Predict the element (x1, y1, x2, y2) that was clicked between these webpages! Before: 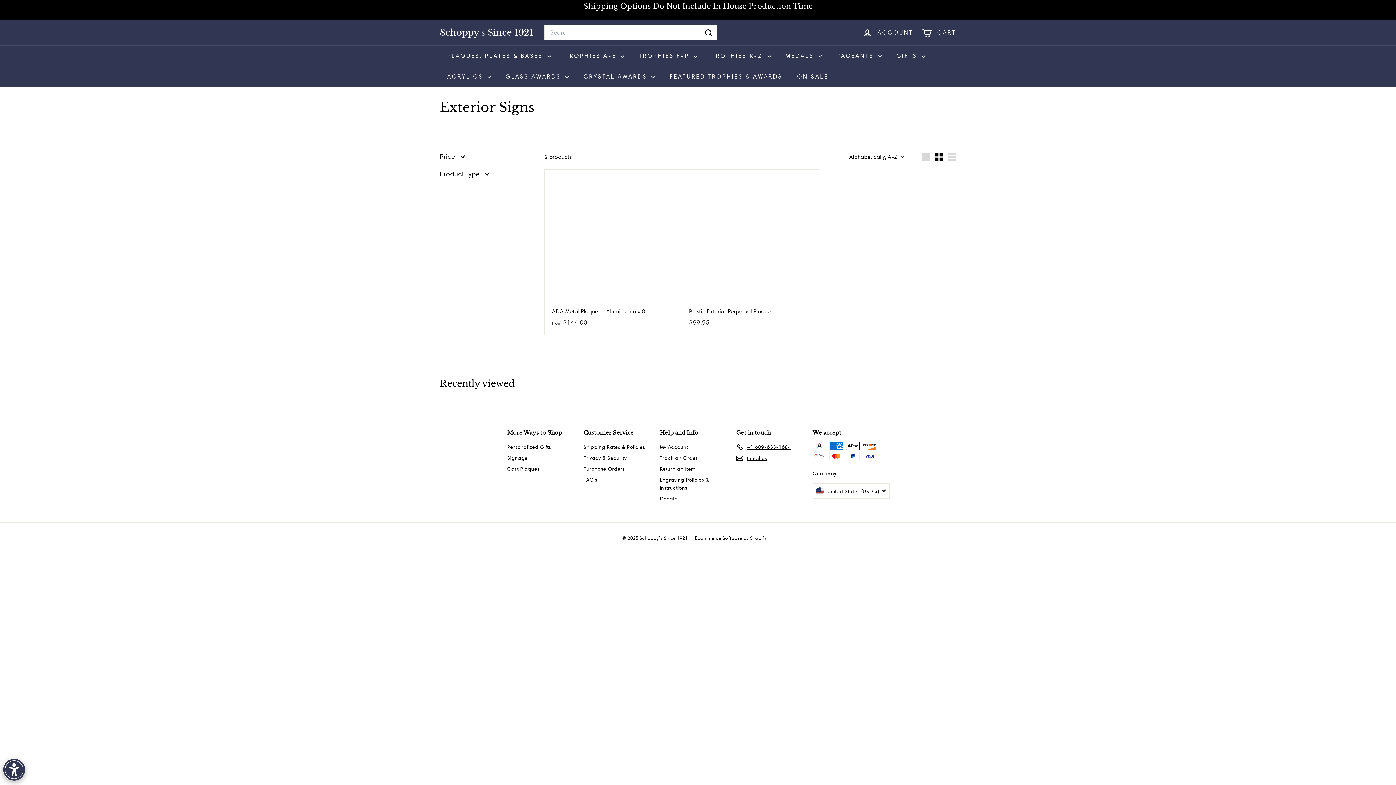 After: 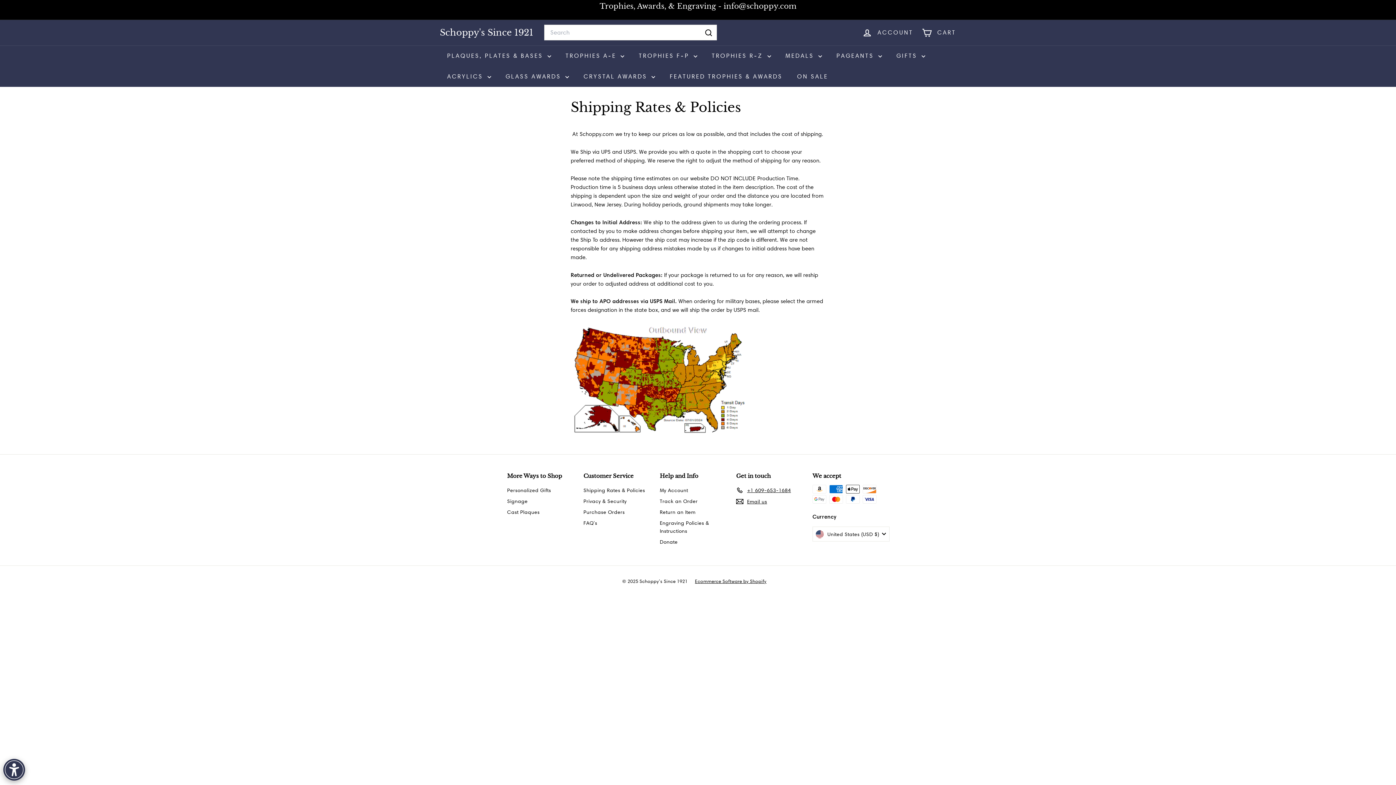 Action: bbox: (583, 441, 645, 452) label: Shipping Rates & Policies